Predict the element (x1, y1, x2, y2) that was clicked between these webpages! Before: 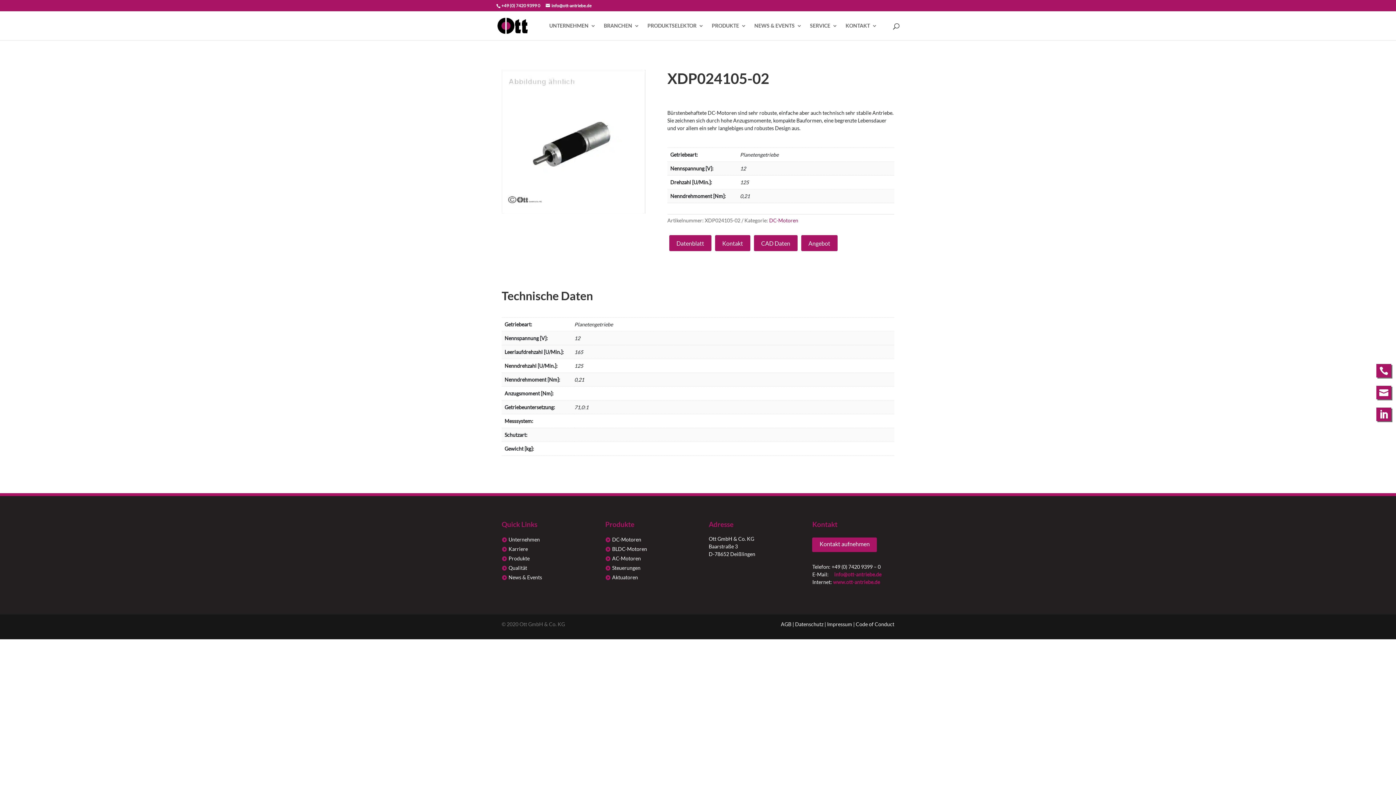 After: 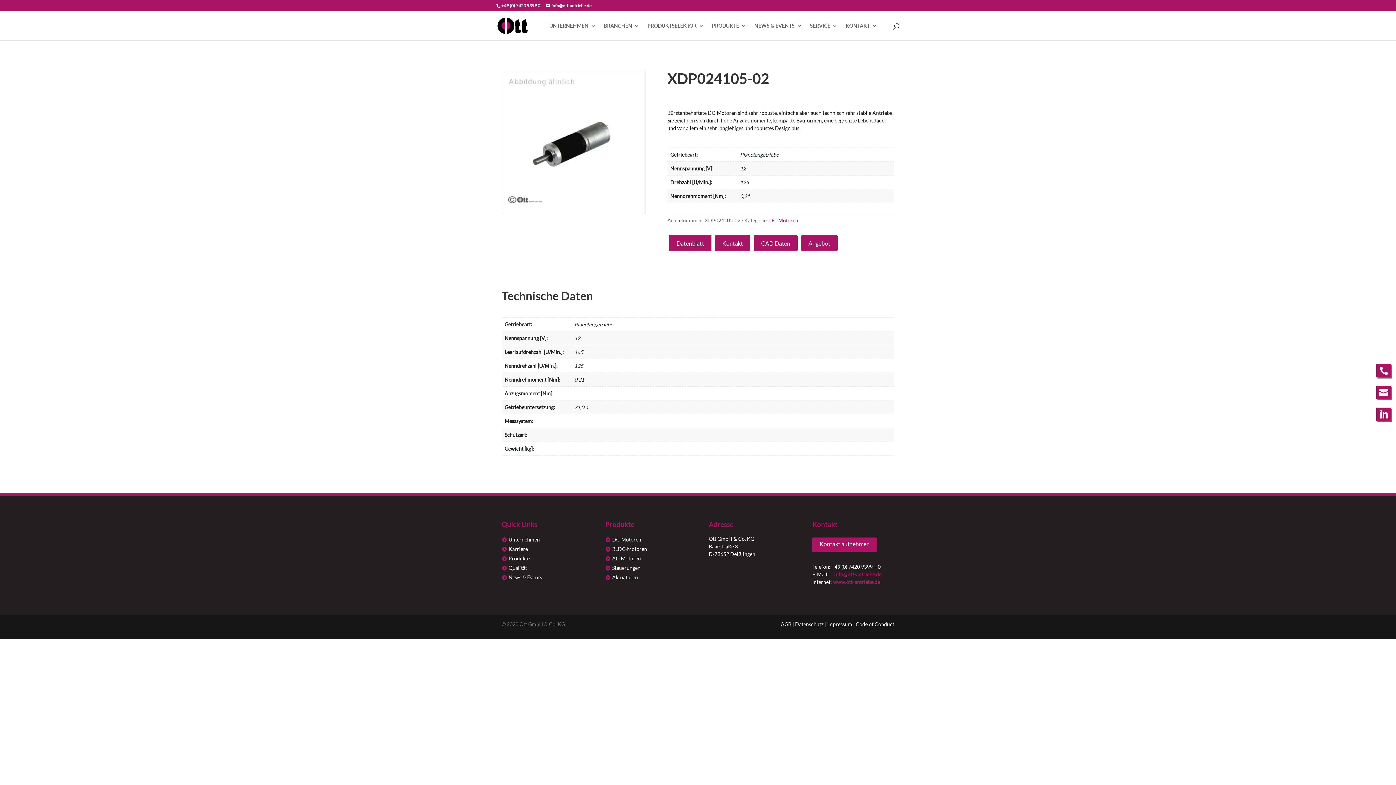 Action: bbox: (669, 235, 711, 251) label: Datenblatt